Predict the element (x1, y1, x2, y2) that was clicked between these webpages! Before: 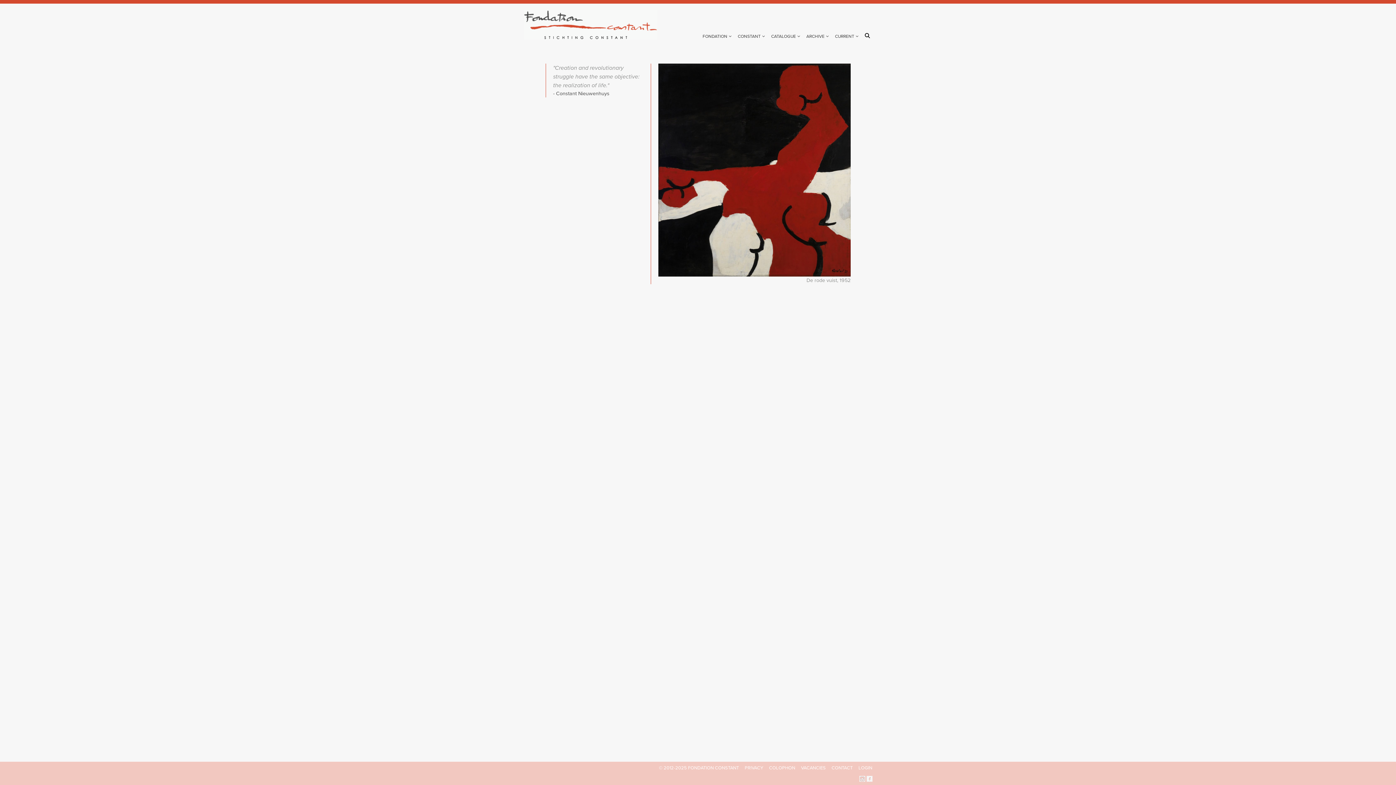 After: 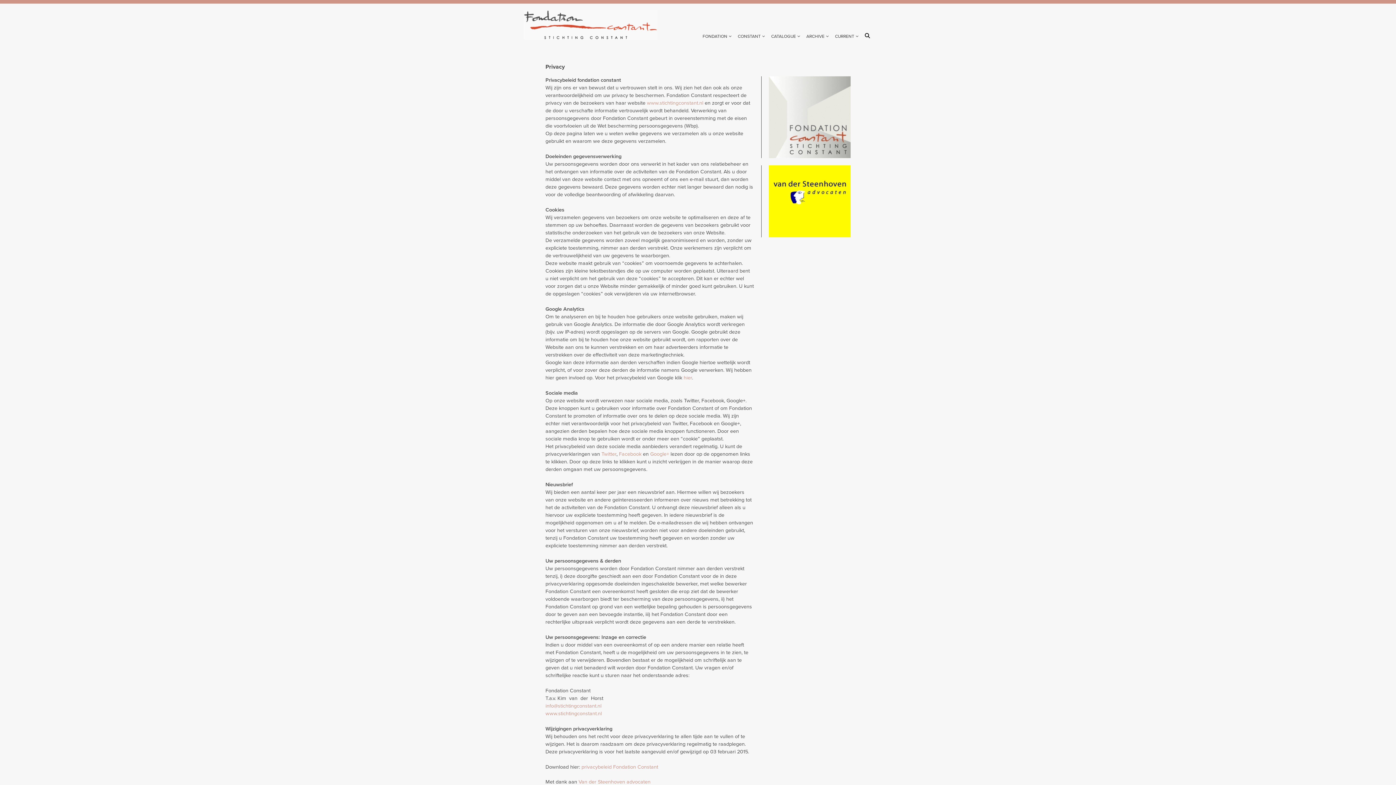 Action: label: PRIVACY bbox: (744, 765, 763, 772)